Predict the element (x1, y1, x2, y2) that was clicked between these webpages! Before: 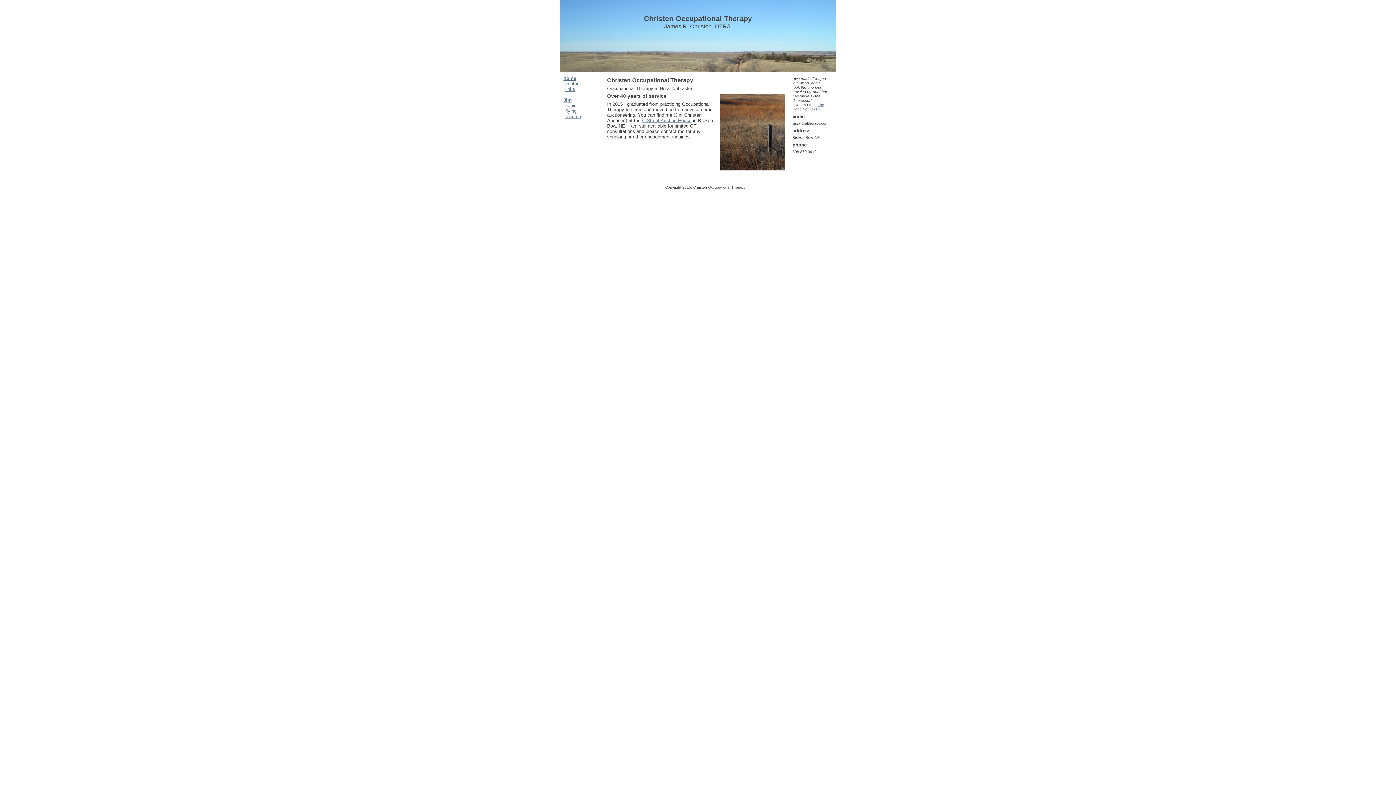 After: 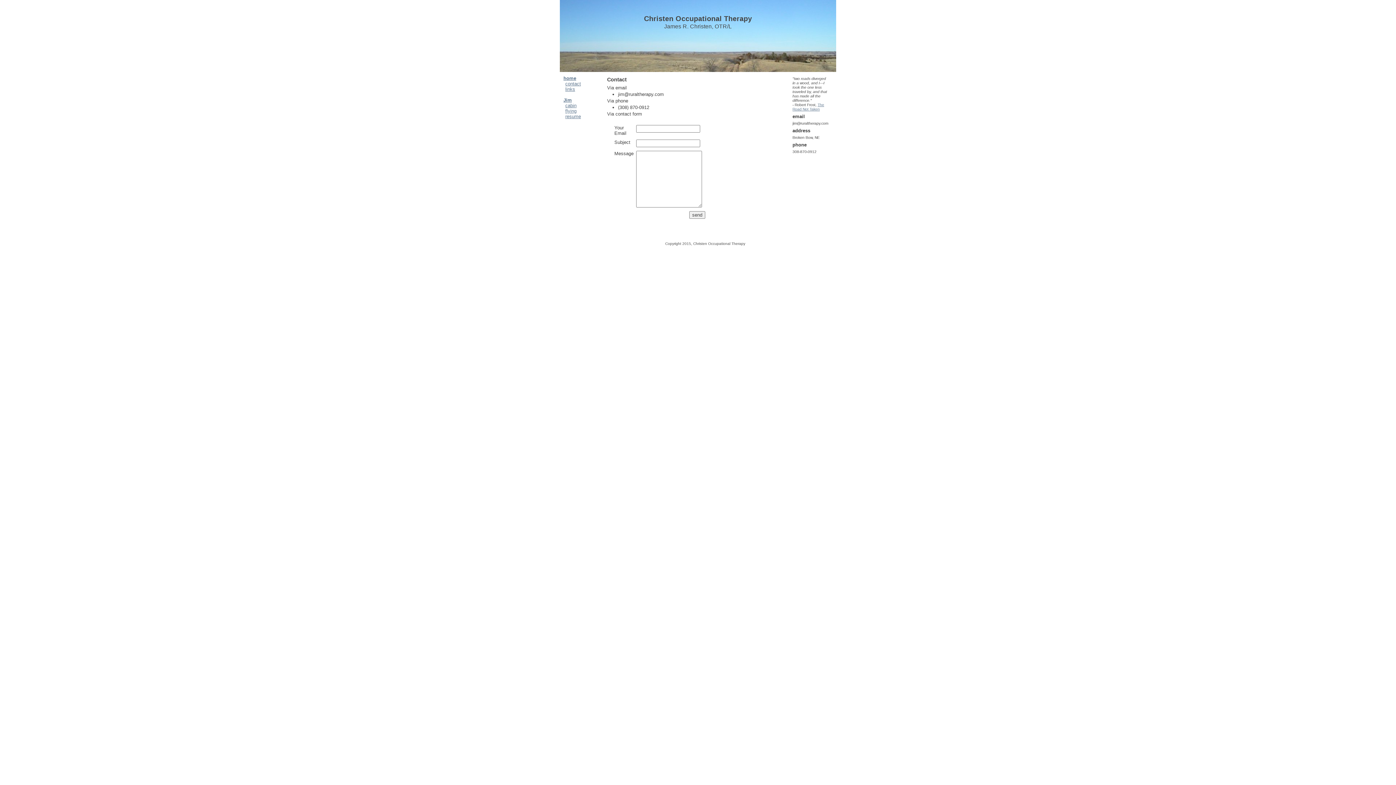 Action: bbox: (565, 81, 581, 86) label: contact